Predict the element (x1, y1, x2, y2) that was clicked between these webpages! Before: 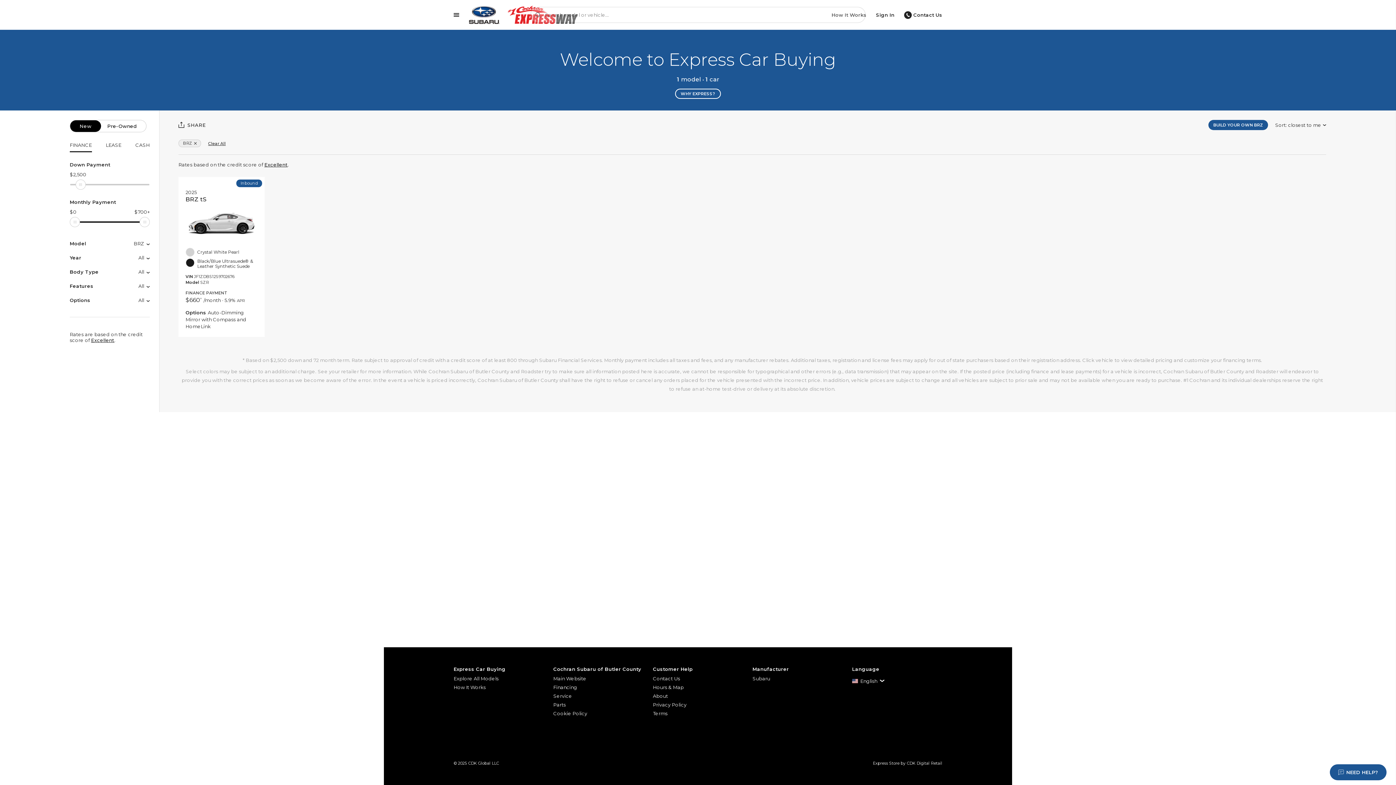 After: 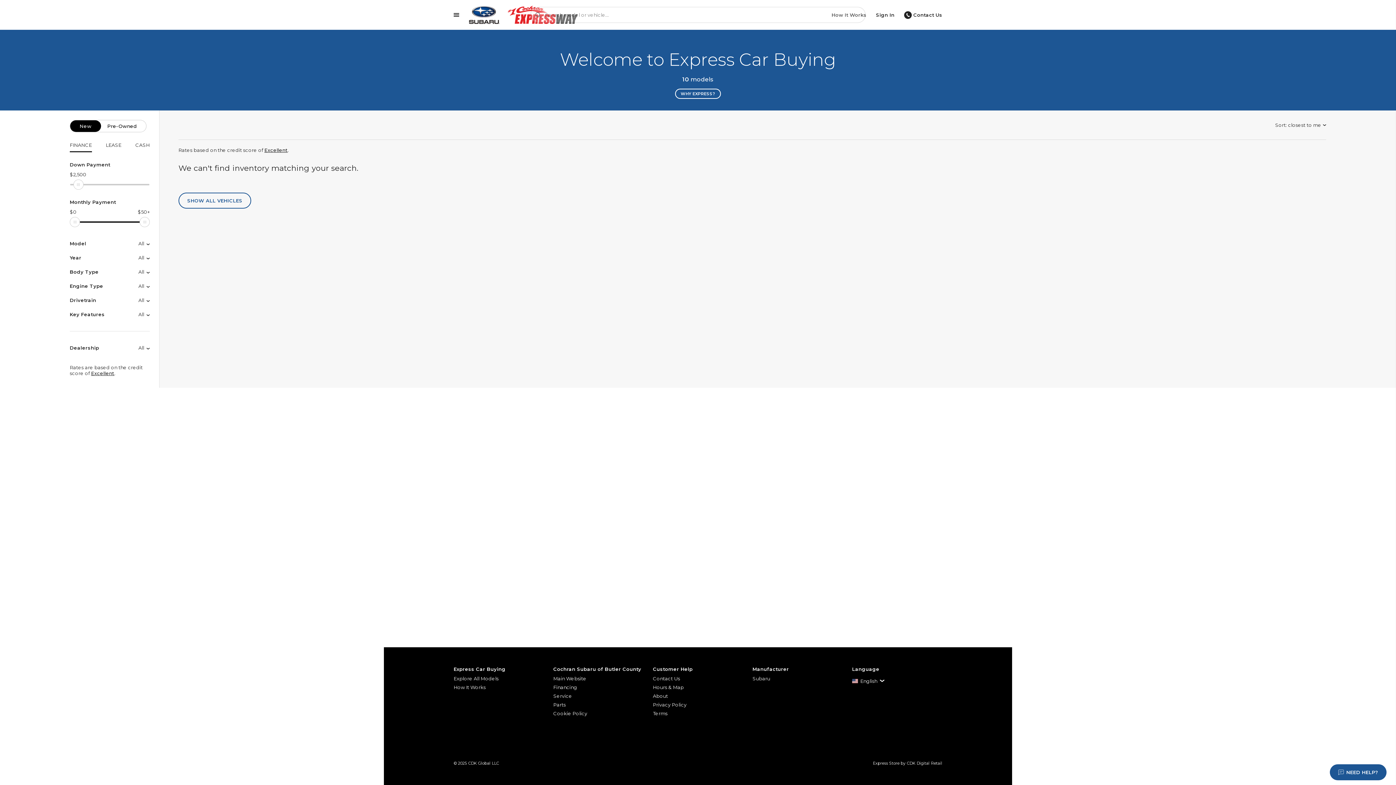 Action: label: Home bbox: (464, 5, 582, 24)